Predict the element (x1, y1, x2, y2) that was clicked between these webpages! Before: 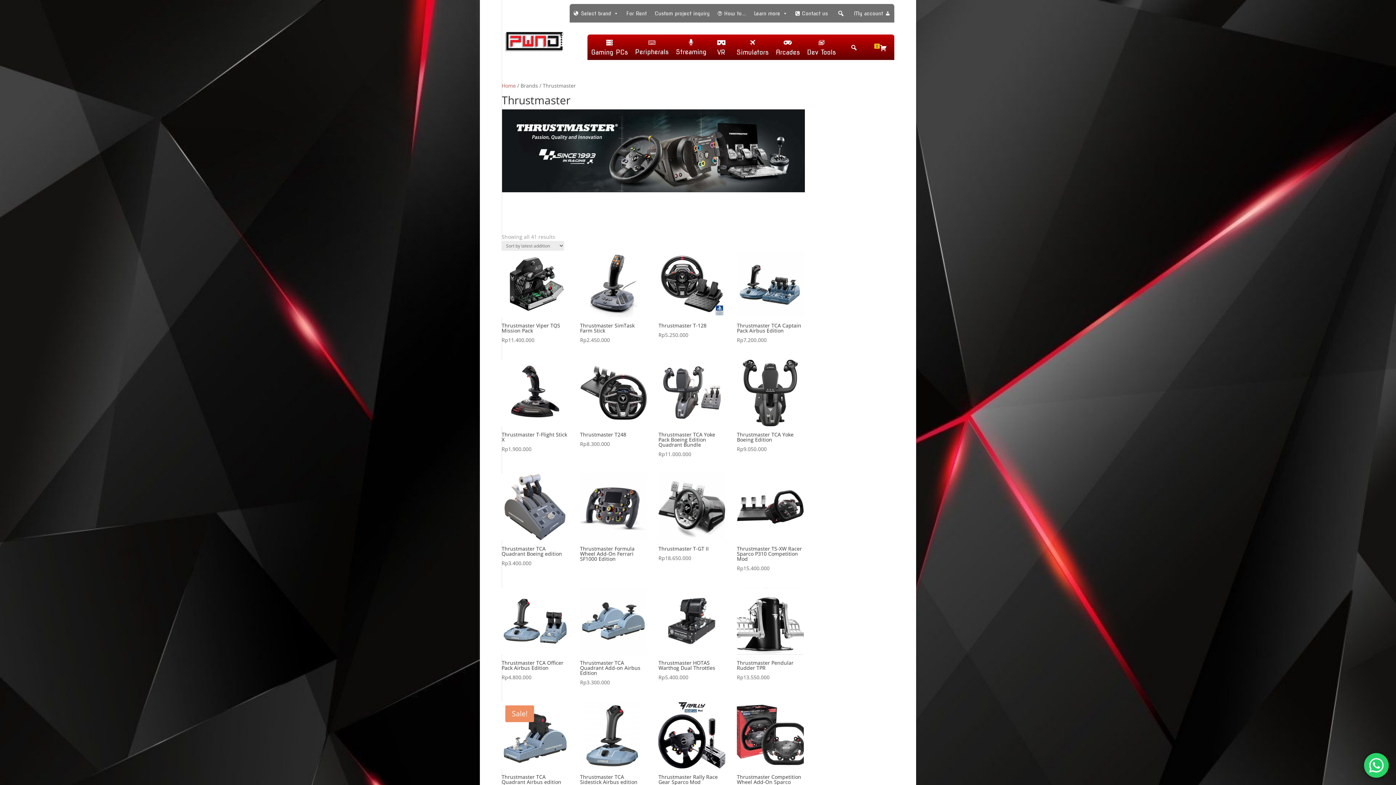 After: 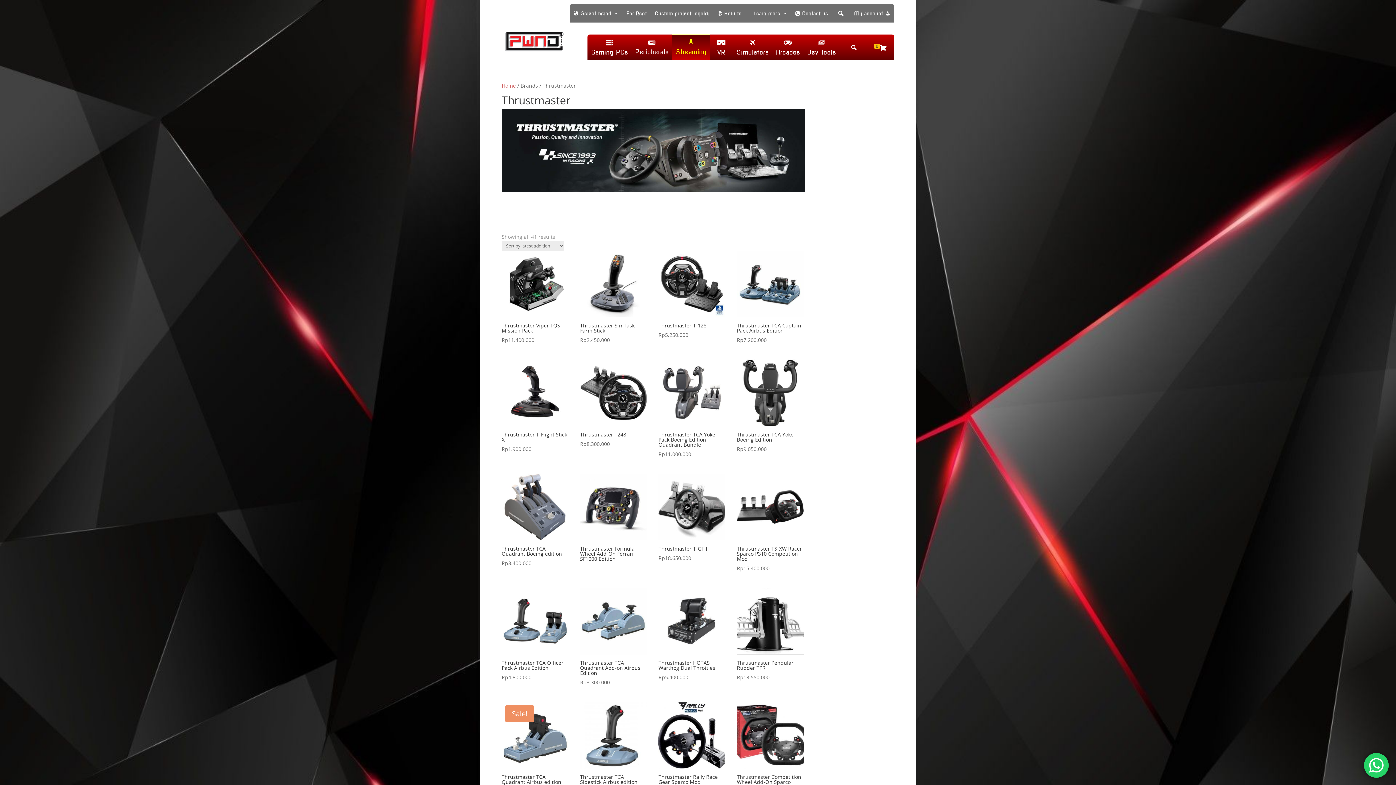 Action: bbox: (672, 34, 710, 59) label: Streaming